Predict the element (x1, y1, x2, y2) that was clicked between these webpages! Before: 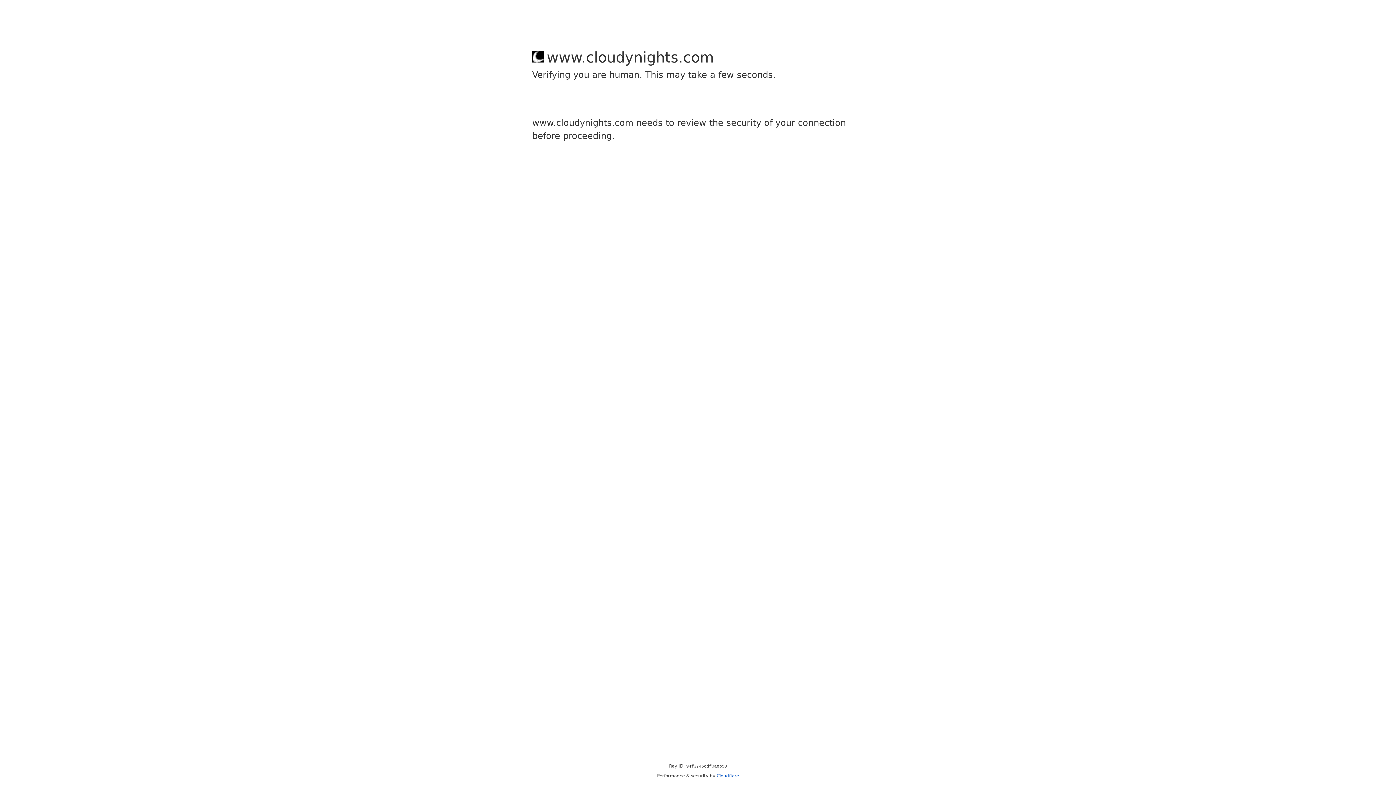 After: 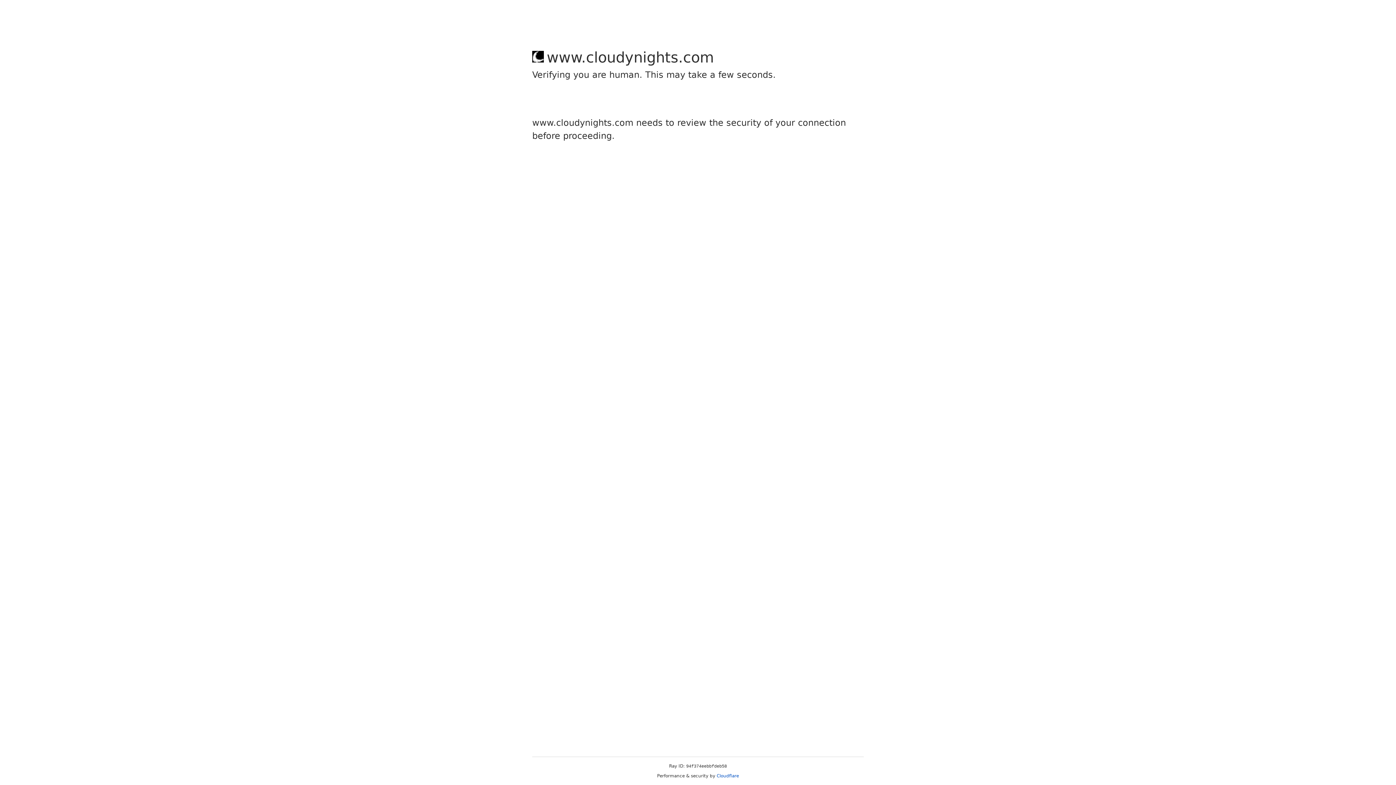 Action: label: Cloudflare bbox: (716, 773, 739, 778)